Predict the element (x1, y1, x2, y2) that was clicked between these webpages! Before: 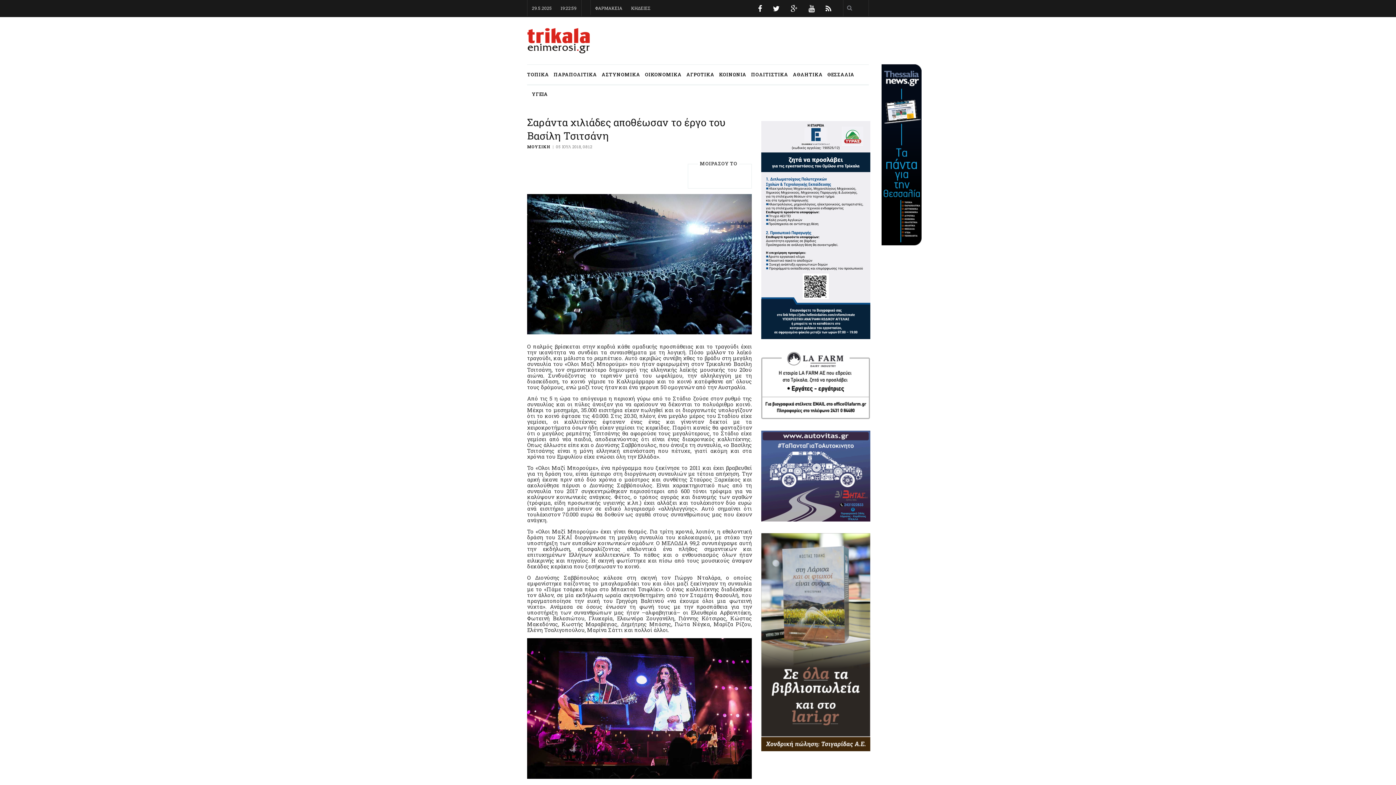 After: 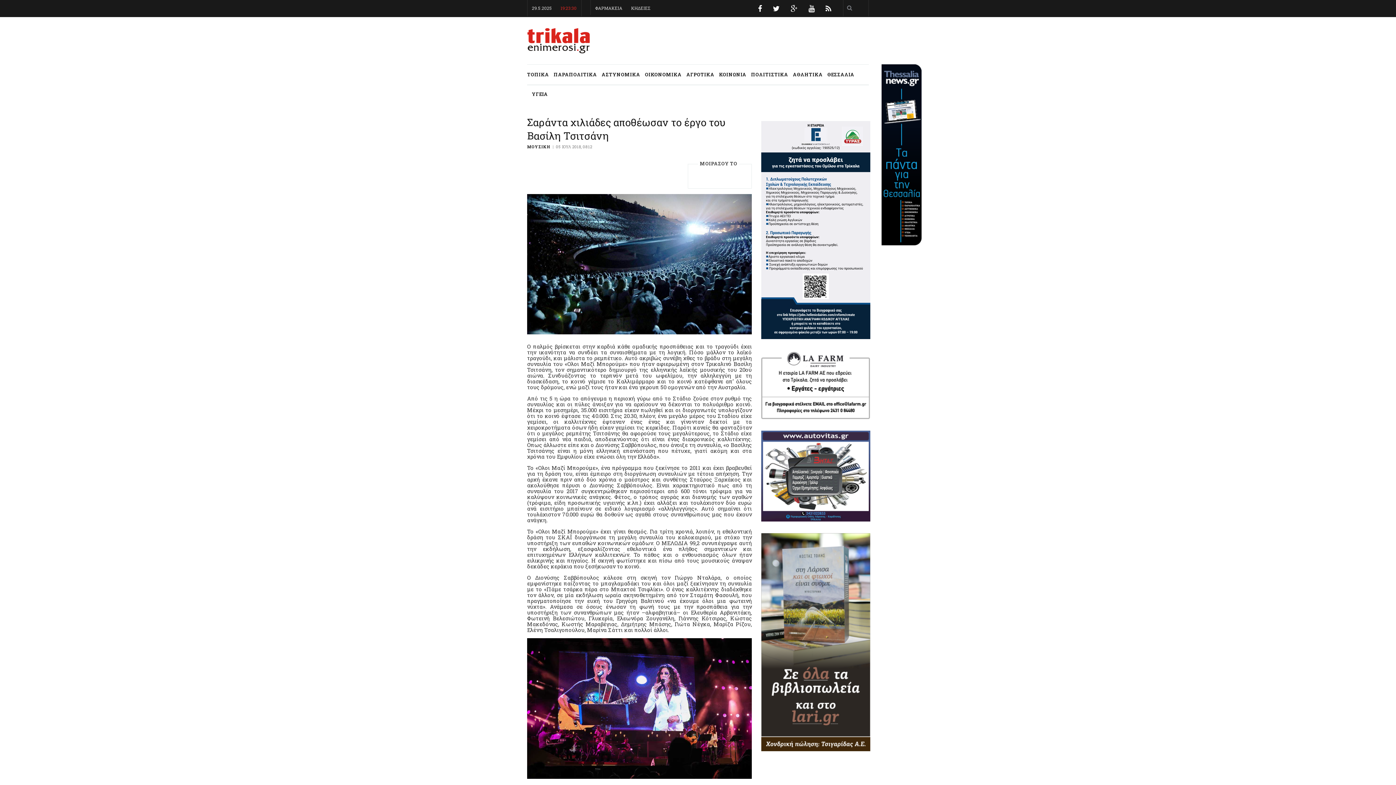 Action: label: 19:22:47 bbox: (556, 0, 581, 16)